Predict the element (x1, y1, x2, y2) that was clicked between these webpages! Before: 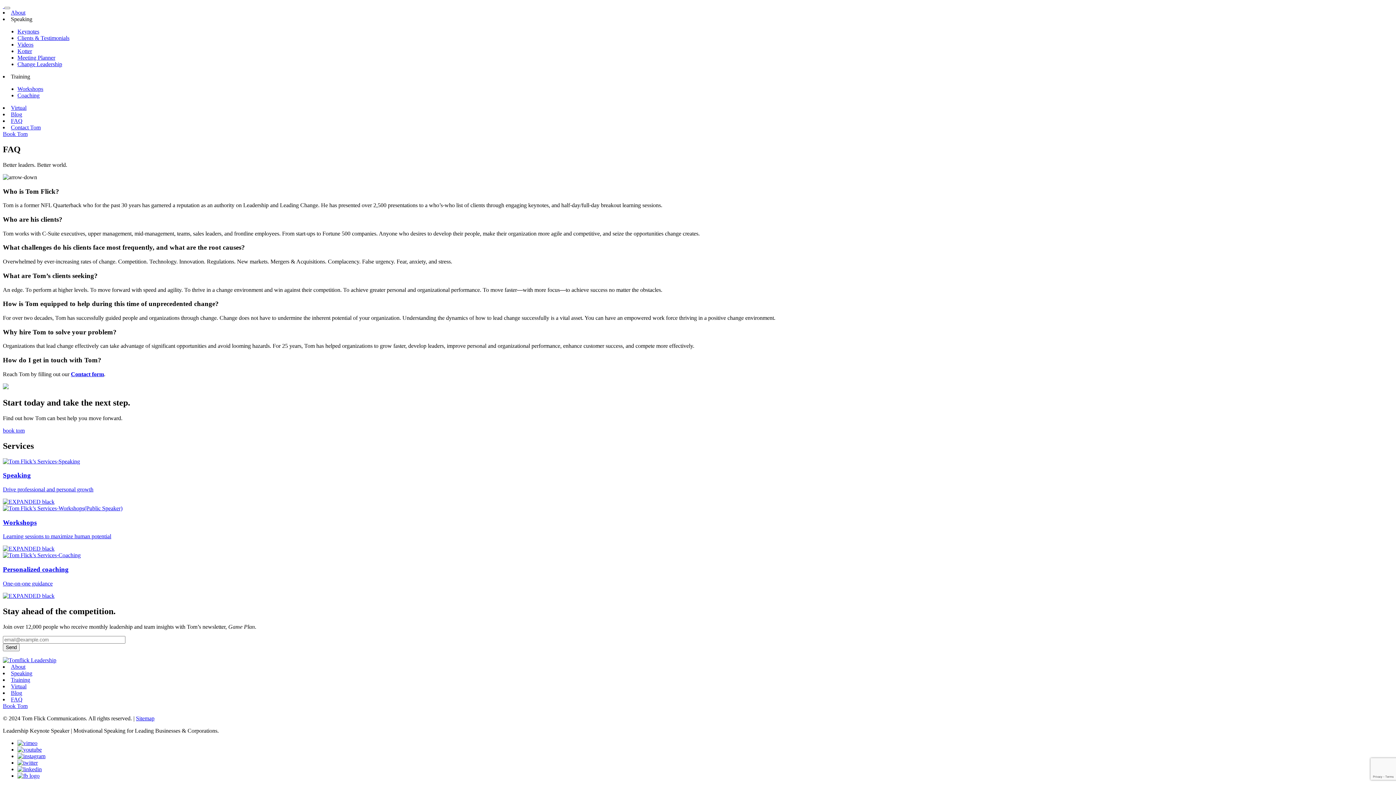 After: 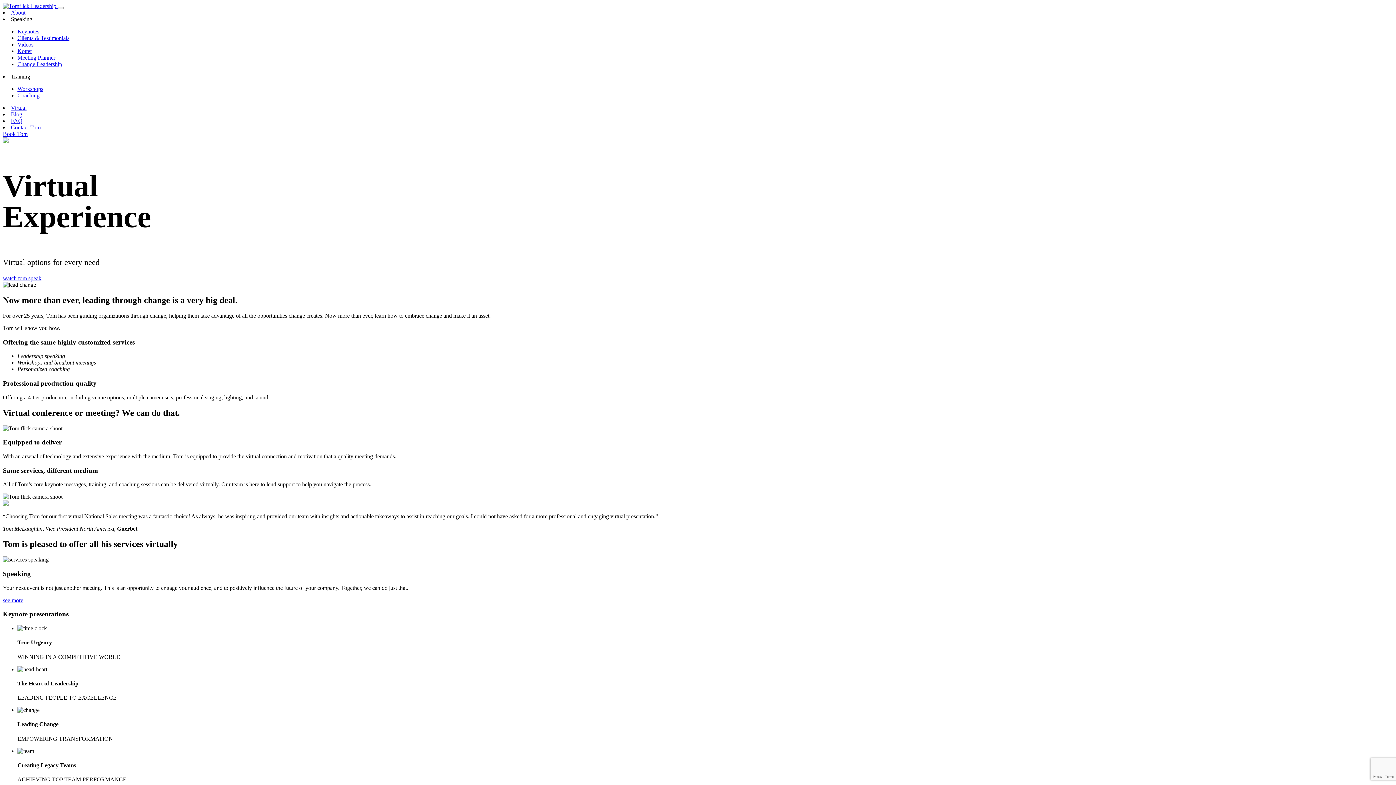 Action: label: Virtual bbox: (10, 104, 26, 110)